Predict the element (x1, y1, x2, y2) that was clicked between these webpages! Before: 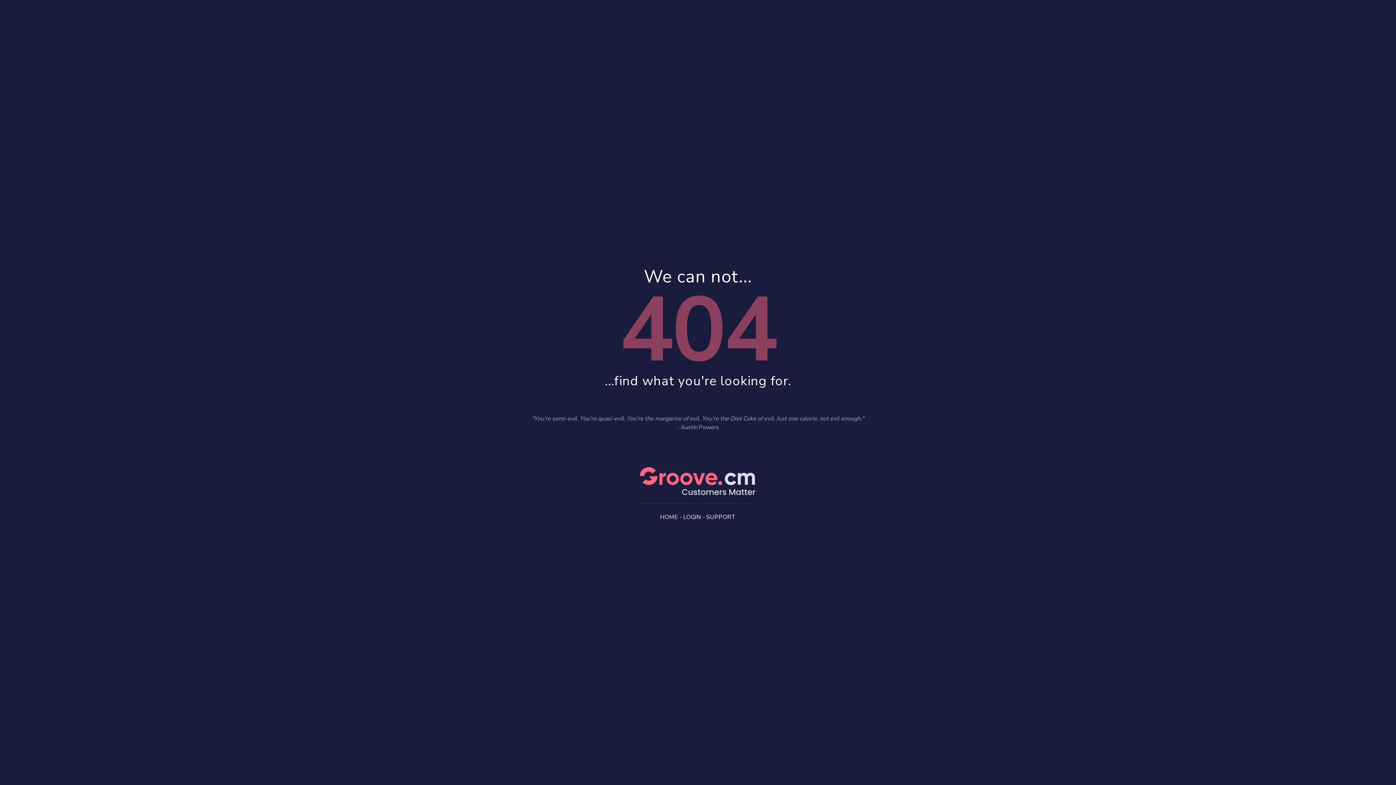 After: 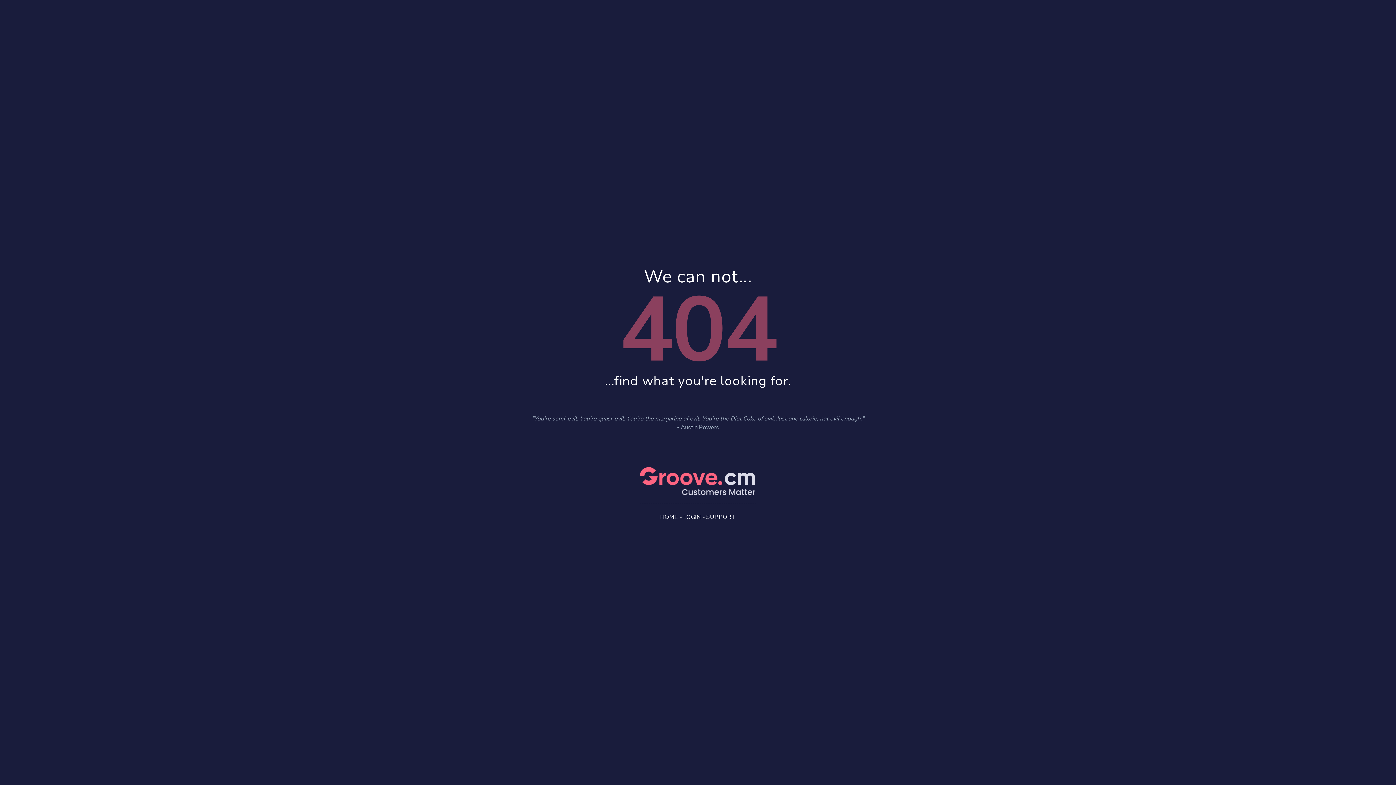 Action: label: SUPPORT bbox: (706, 513, 736, 521)